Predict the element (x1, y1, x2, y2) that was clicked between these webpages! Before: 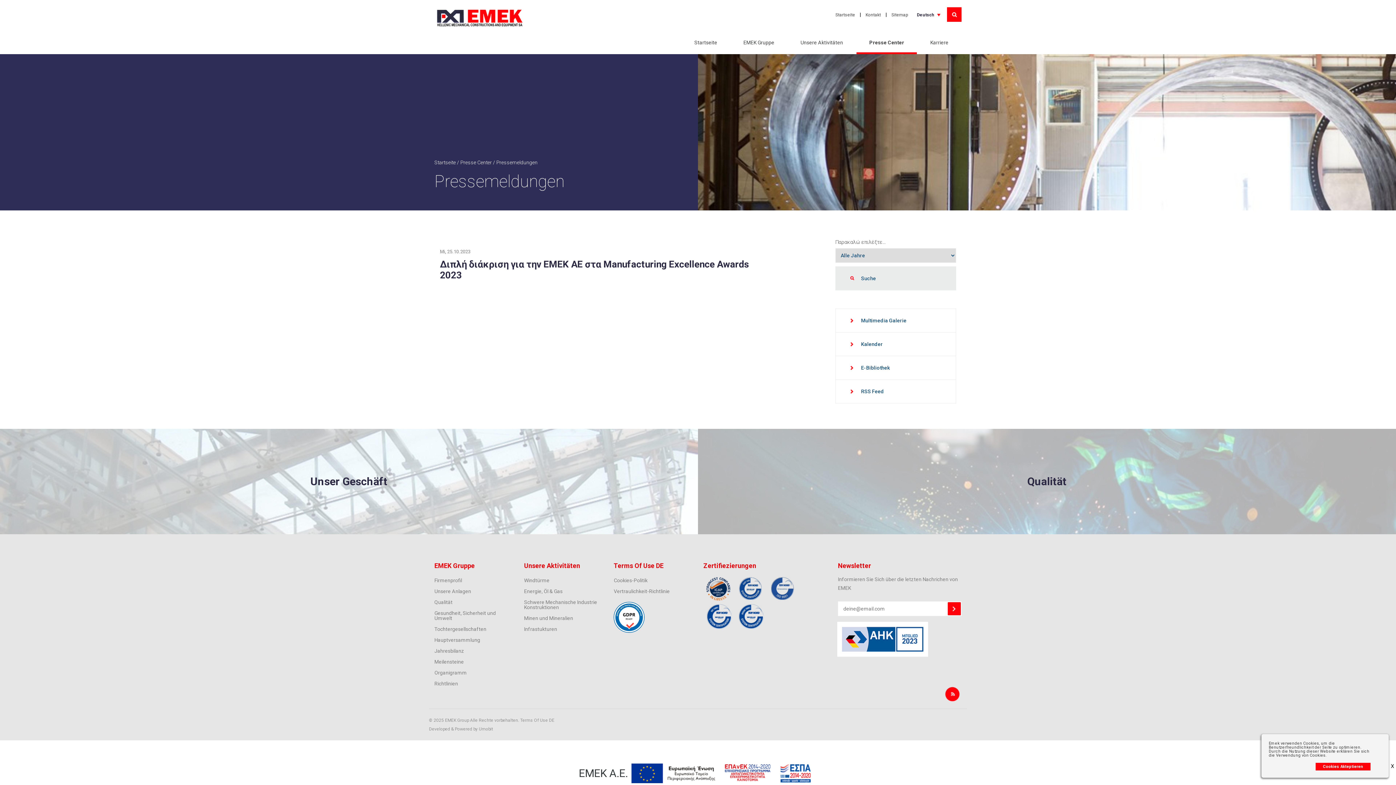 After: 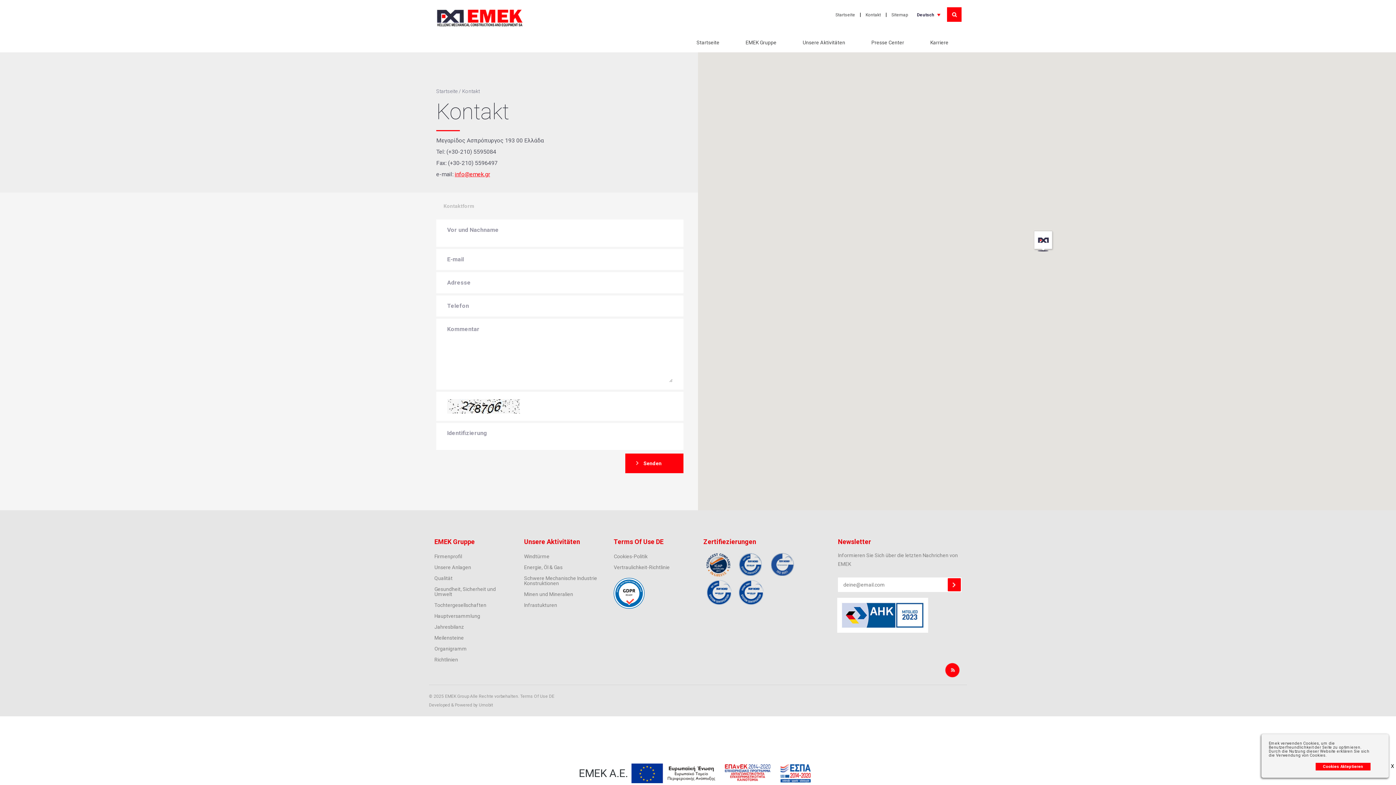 Action: label: Kontakt bbox: (862, 9, 884, 20)